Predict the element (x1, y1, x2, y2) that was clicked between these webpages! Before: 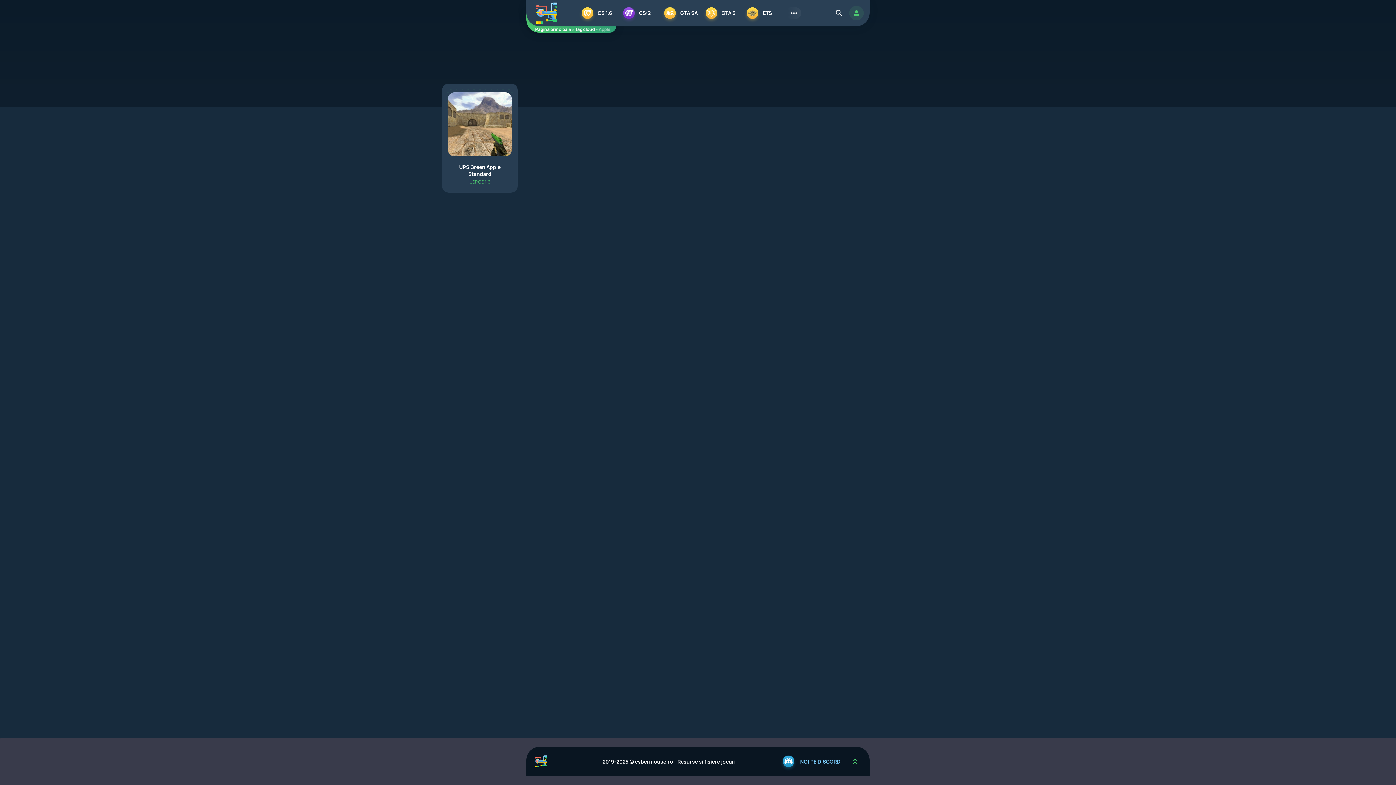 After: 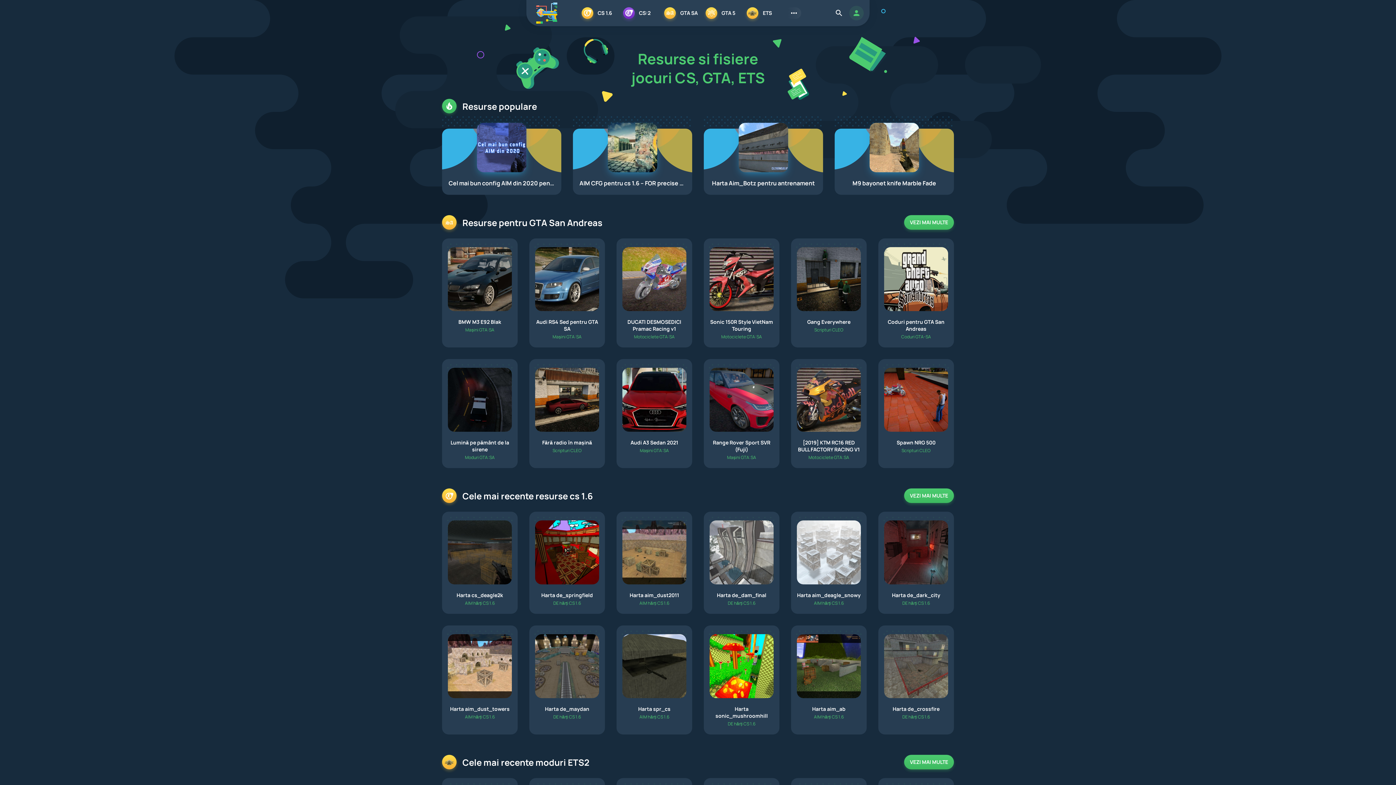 Action: bbox: (532, 0, 561, 25) label: cybermouse